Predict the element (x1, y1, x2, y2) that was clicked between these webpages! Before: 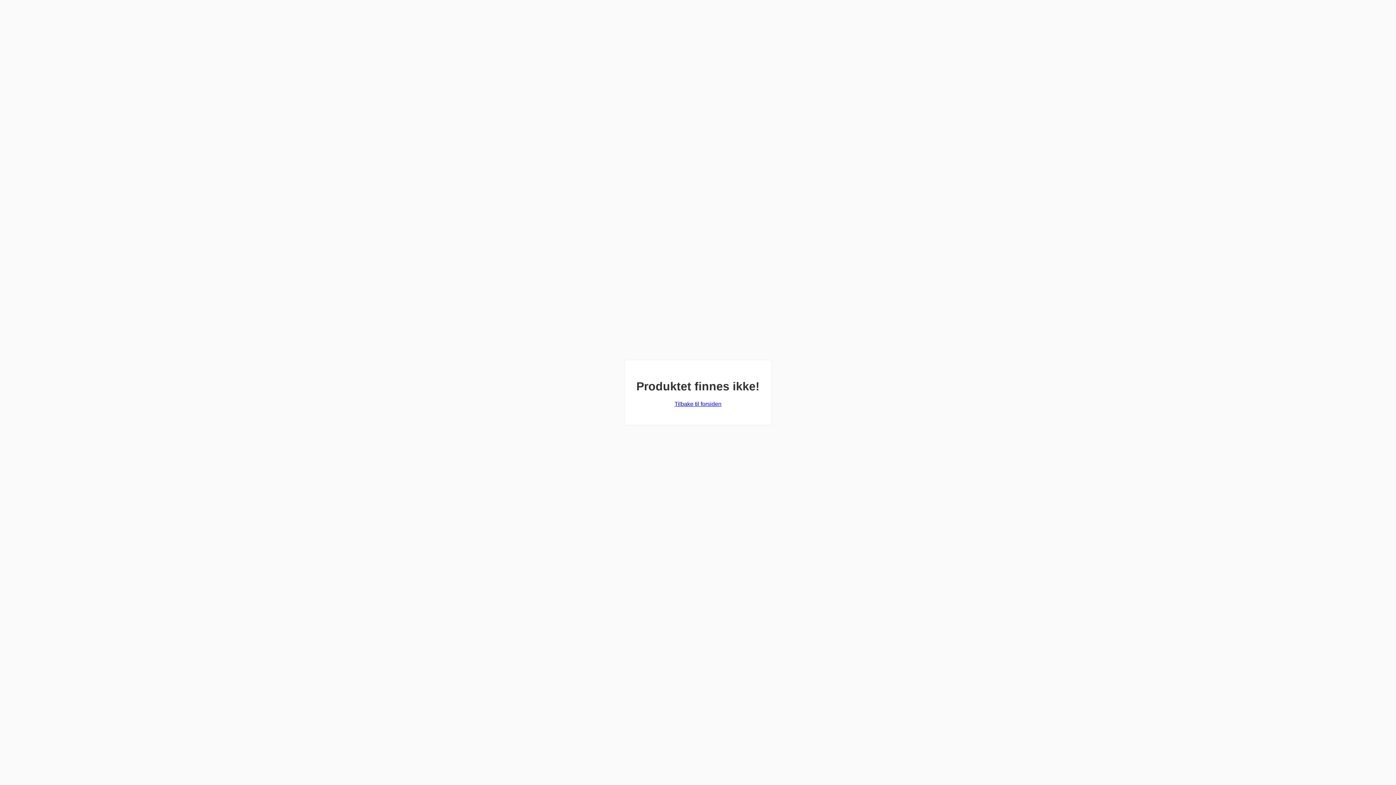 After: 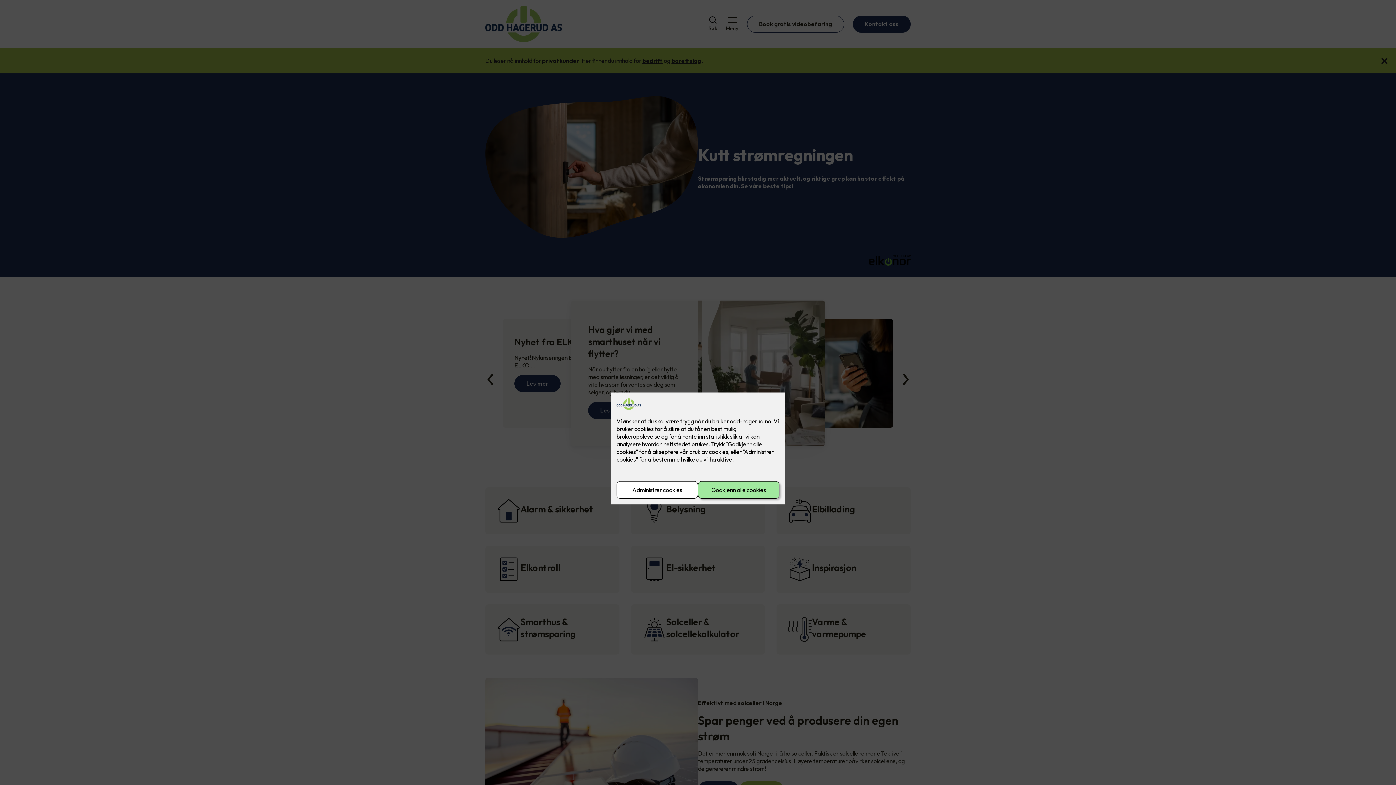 Action: bbox: (674, 401, 721, 407) label: Tilbake til forsiden